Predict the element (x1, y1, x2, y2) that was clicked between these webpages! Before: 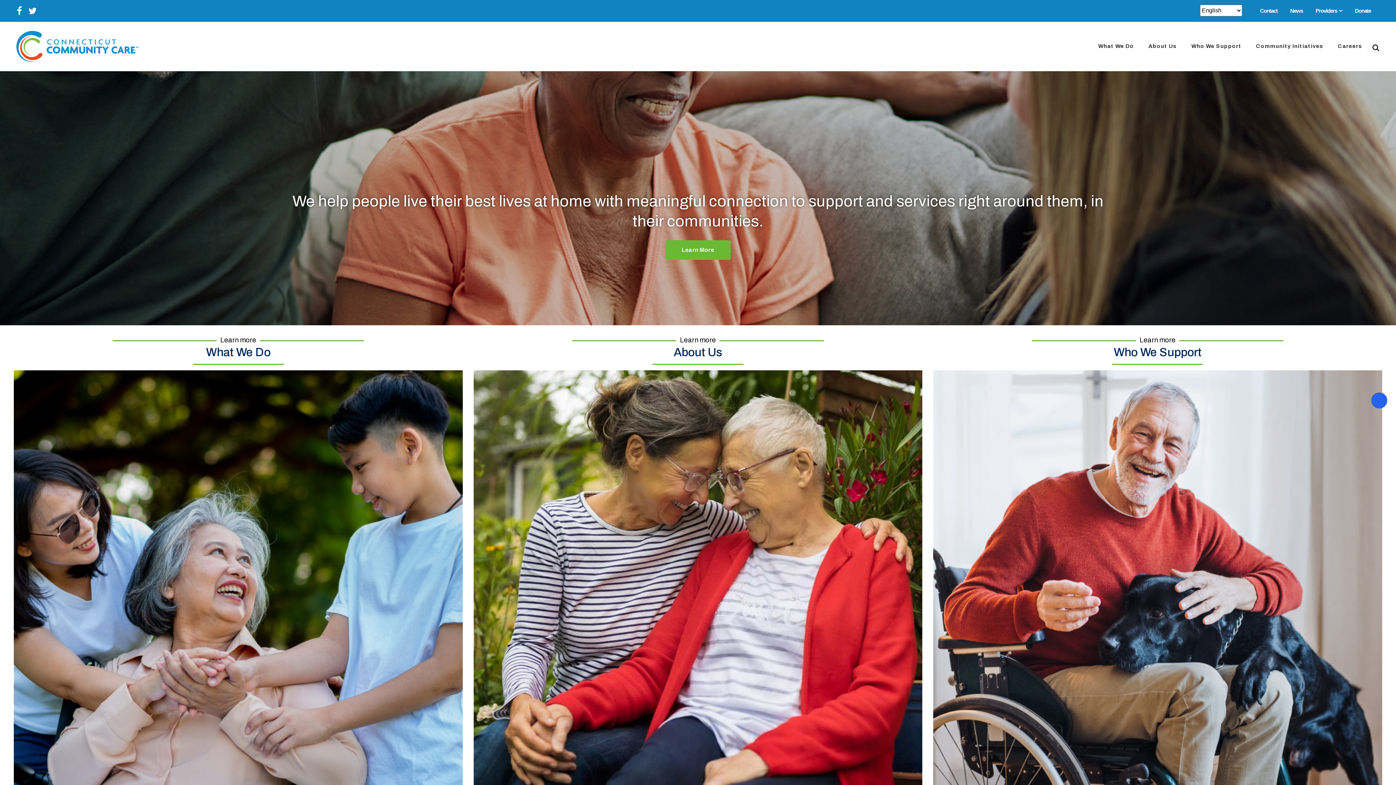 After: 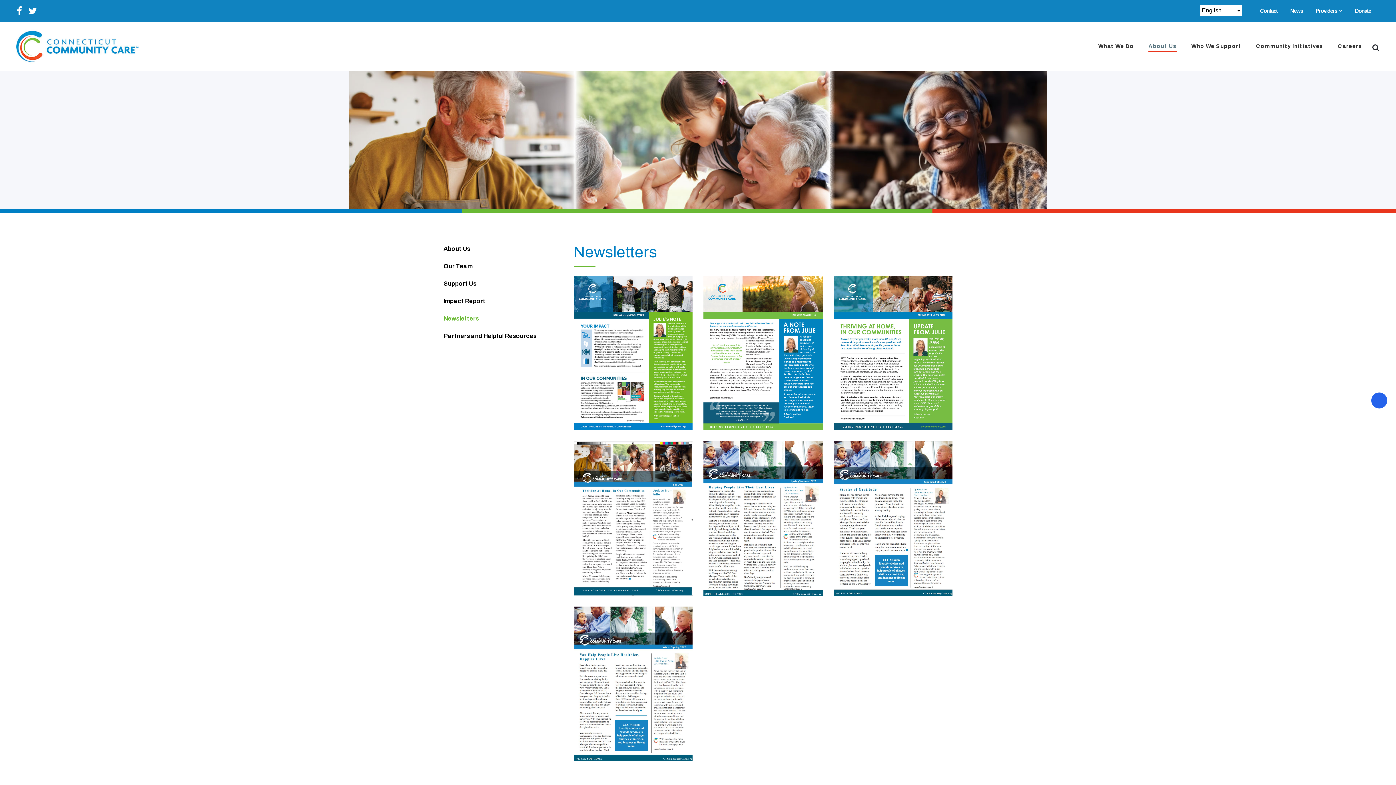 Action: label: Newsletter bbox: (679, 607, 716, 615)